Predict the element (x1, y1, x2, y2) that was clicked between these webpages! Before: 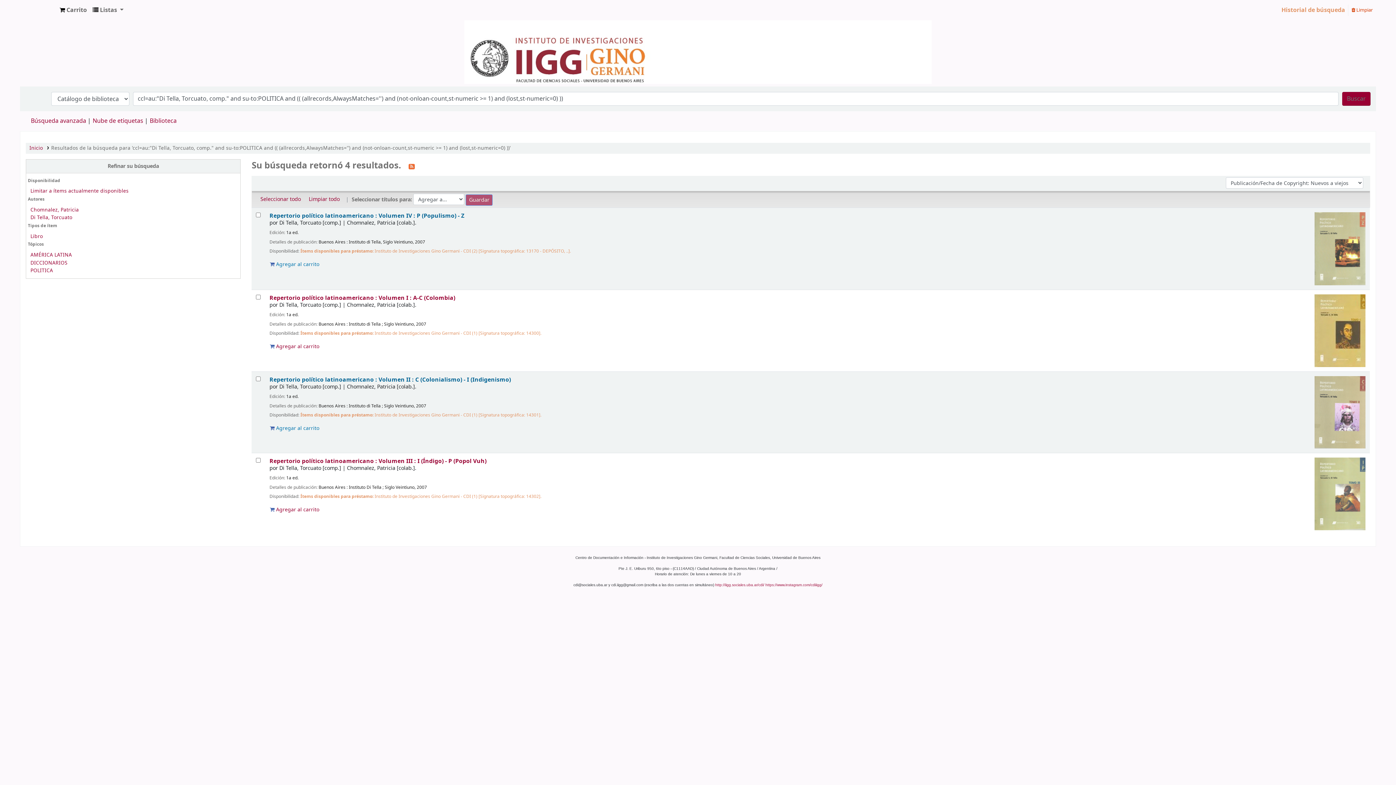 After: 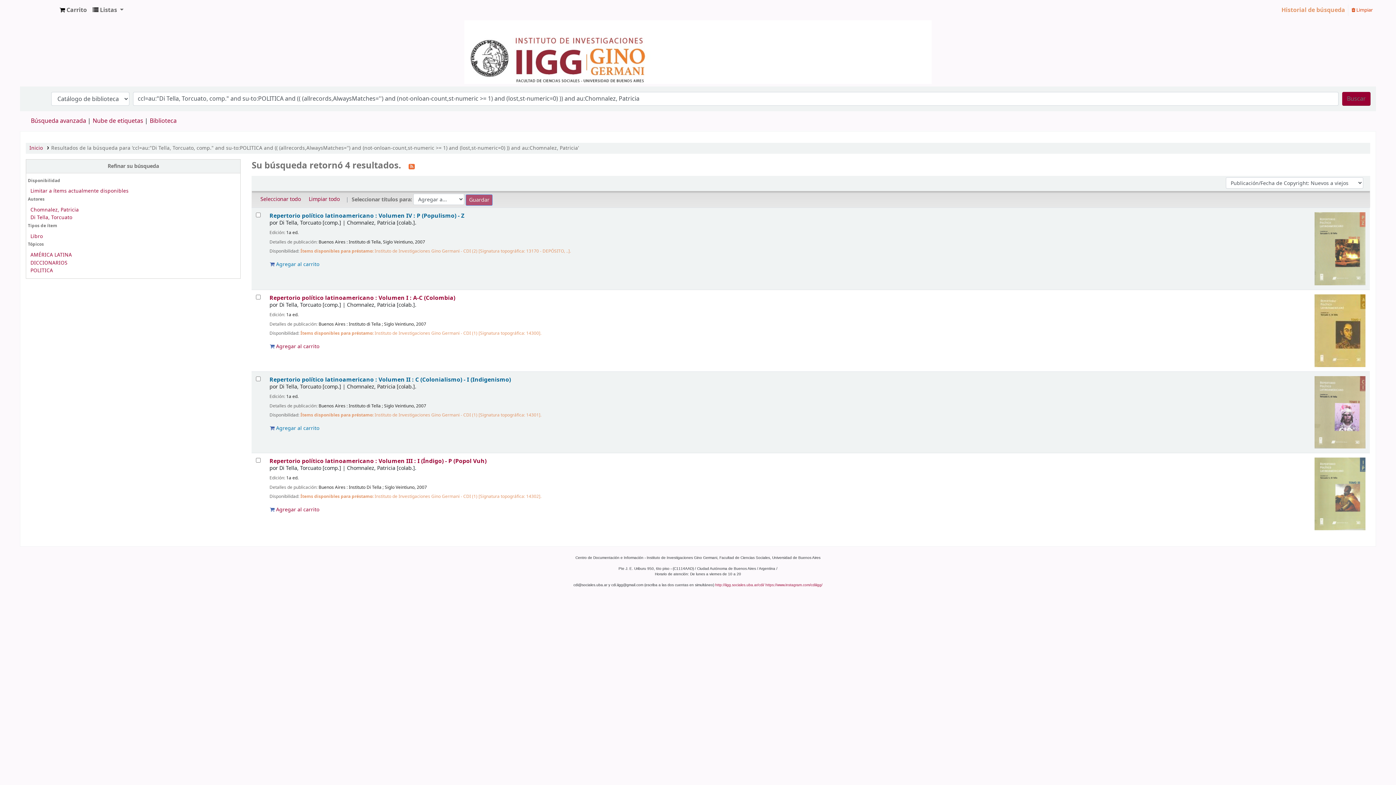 Action: bbox: (30, 232, 42, 240) label: Libro